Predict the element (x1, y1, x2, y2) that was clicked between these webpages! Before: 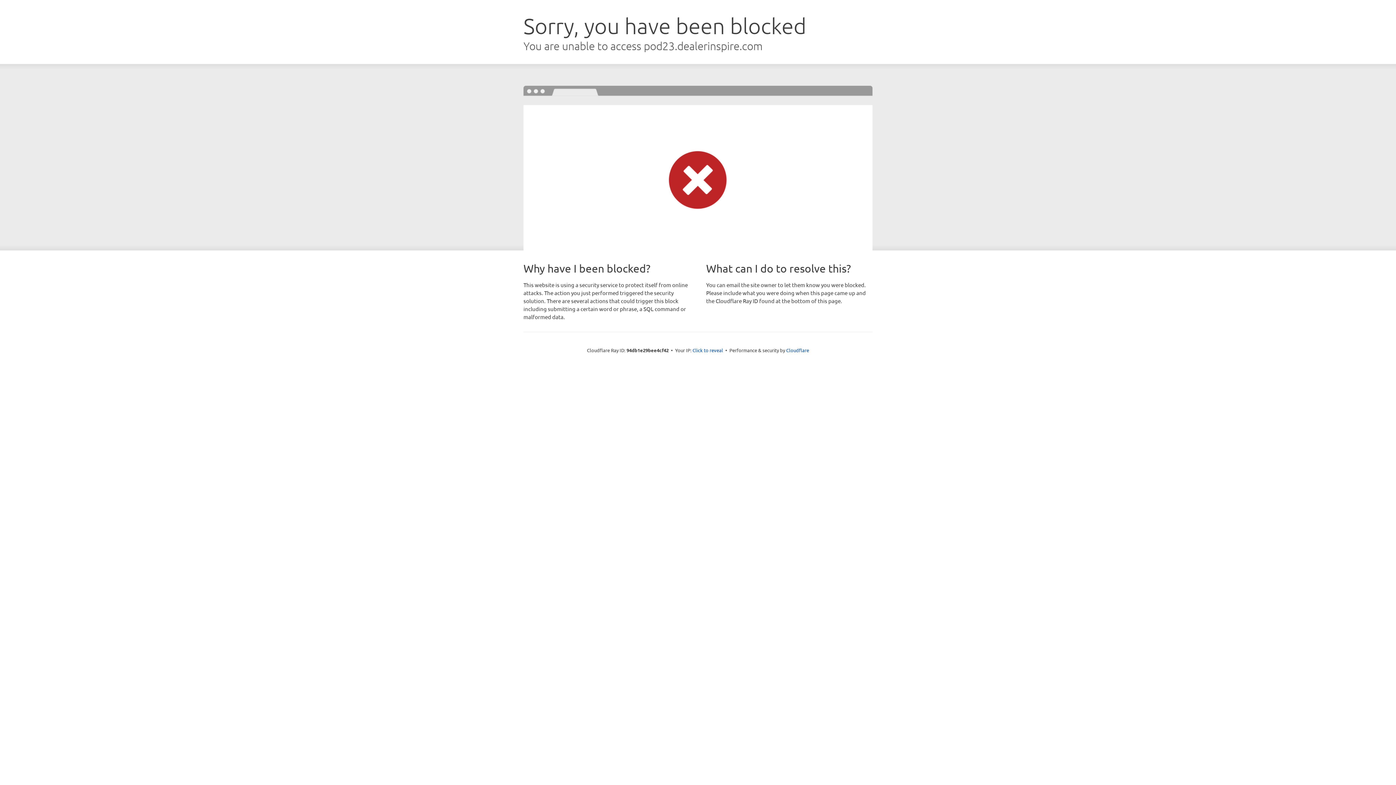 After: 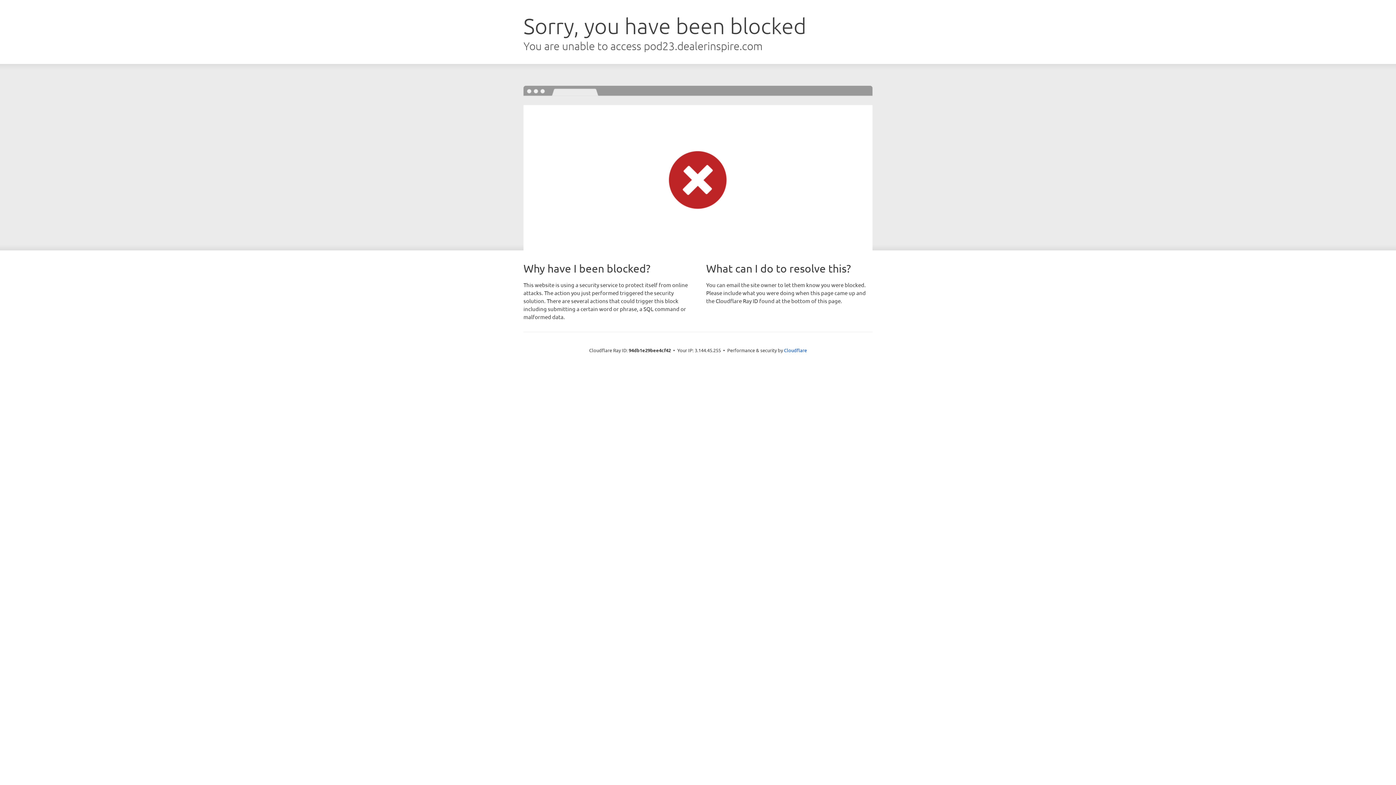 Action: label: Click to reveal bbox: (692, 346, 723, 353)